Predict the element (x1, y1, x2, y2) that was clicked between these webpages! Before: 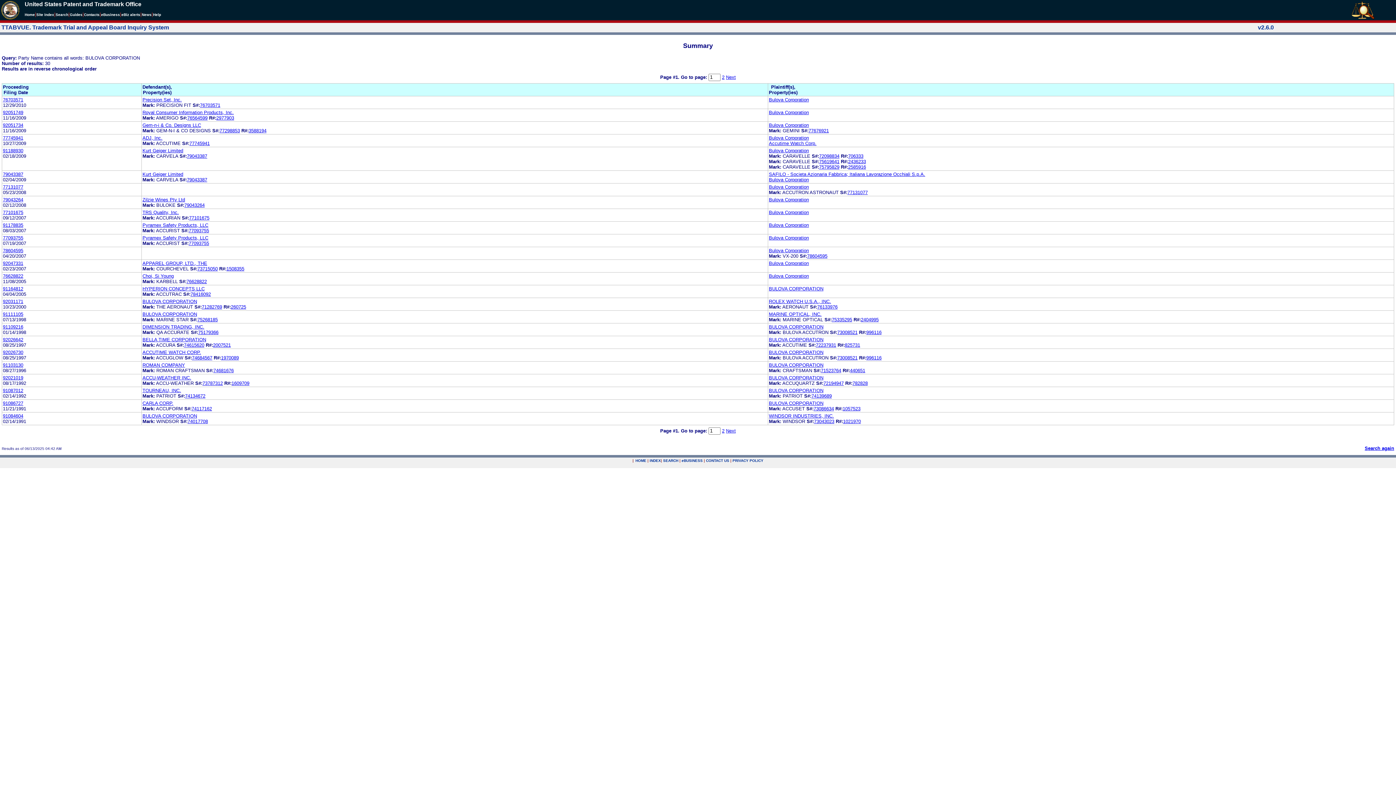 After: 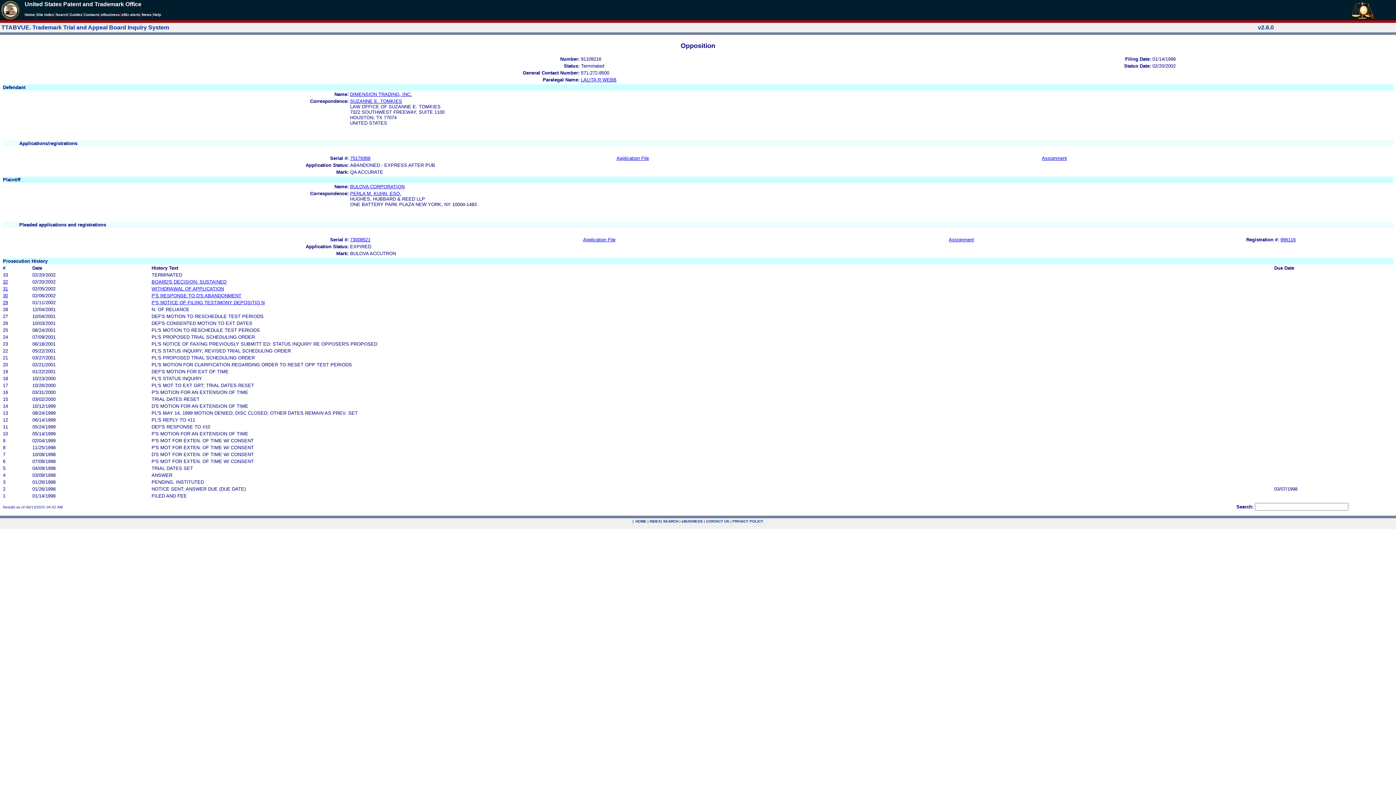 Action: bbox: (142, 324, 204, 329) label: DIMENSION TRADING, INC.